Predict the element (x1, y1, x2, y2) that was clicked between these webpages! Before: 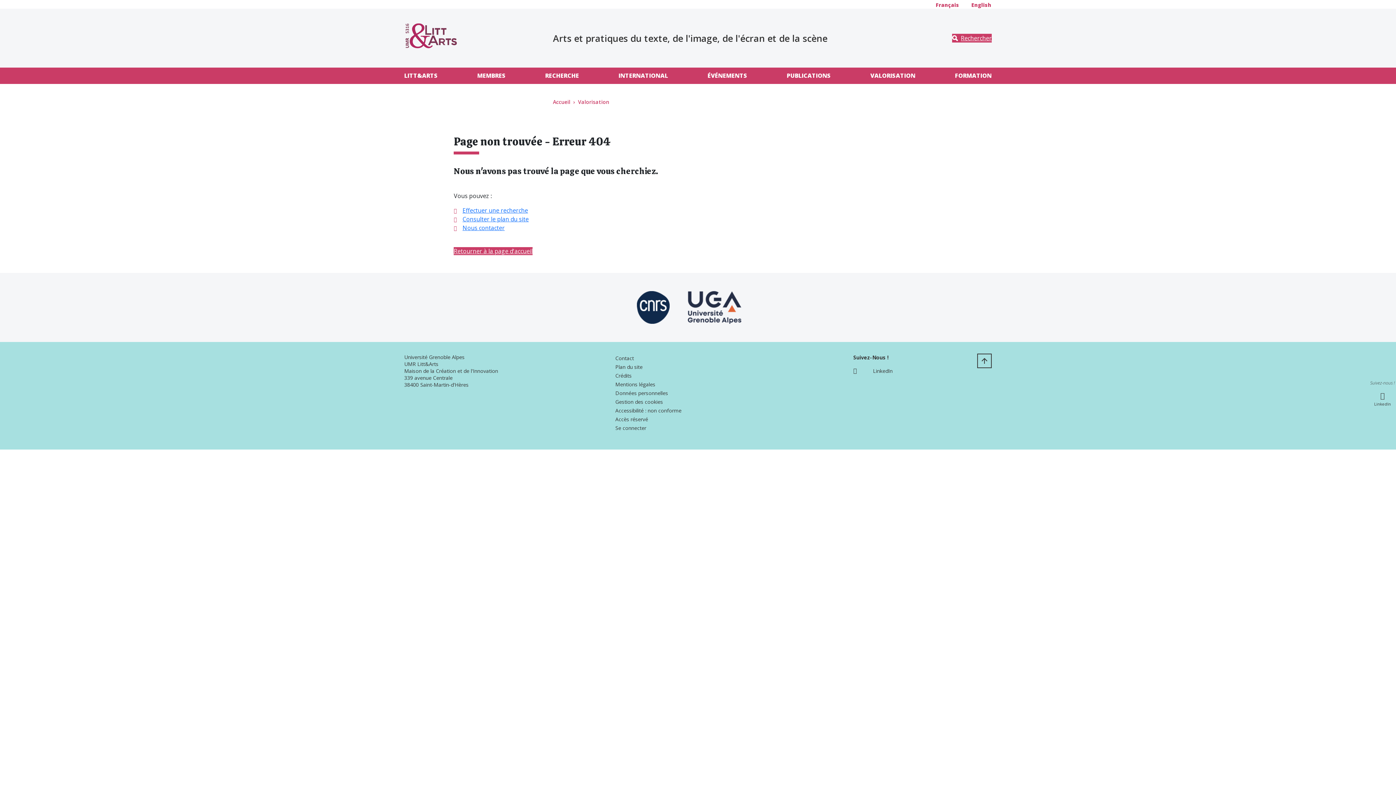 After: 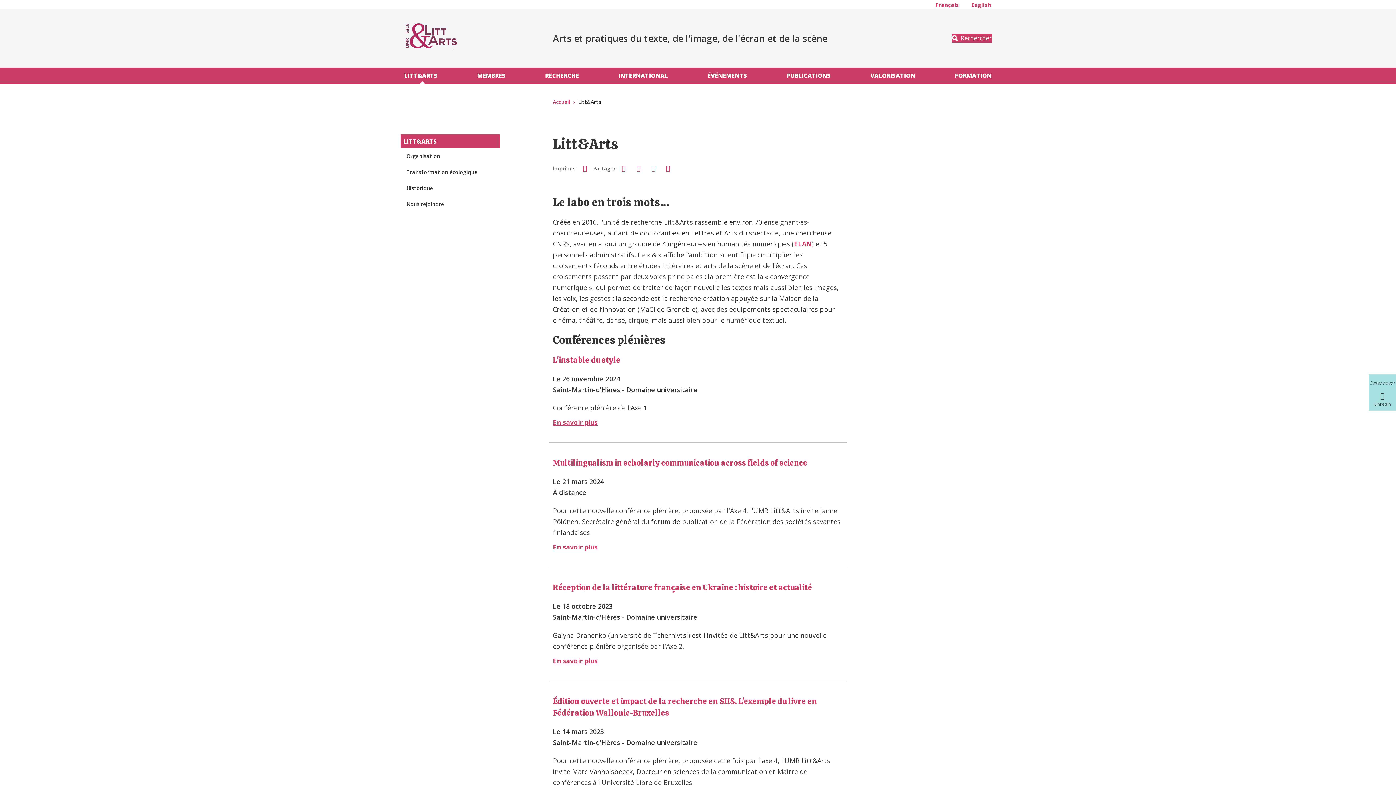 Action: label: LITT&ARTS bbox: (404, 67, 440, 84)